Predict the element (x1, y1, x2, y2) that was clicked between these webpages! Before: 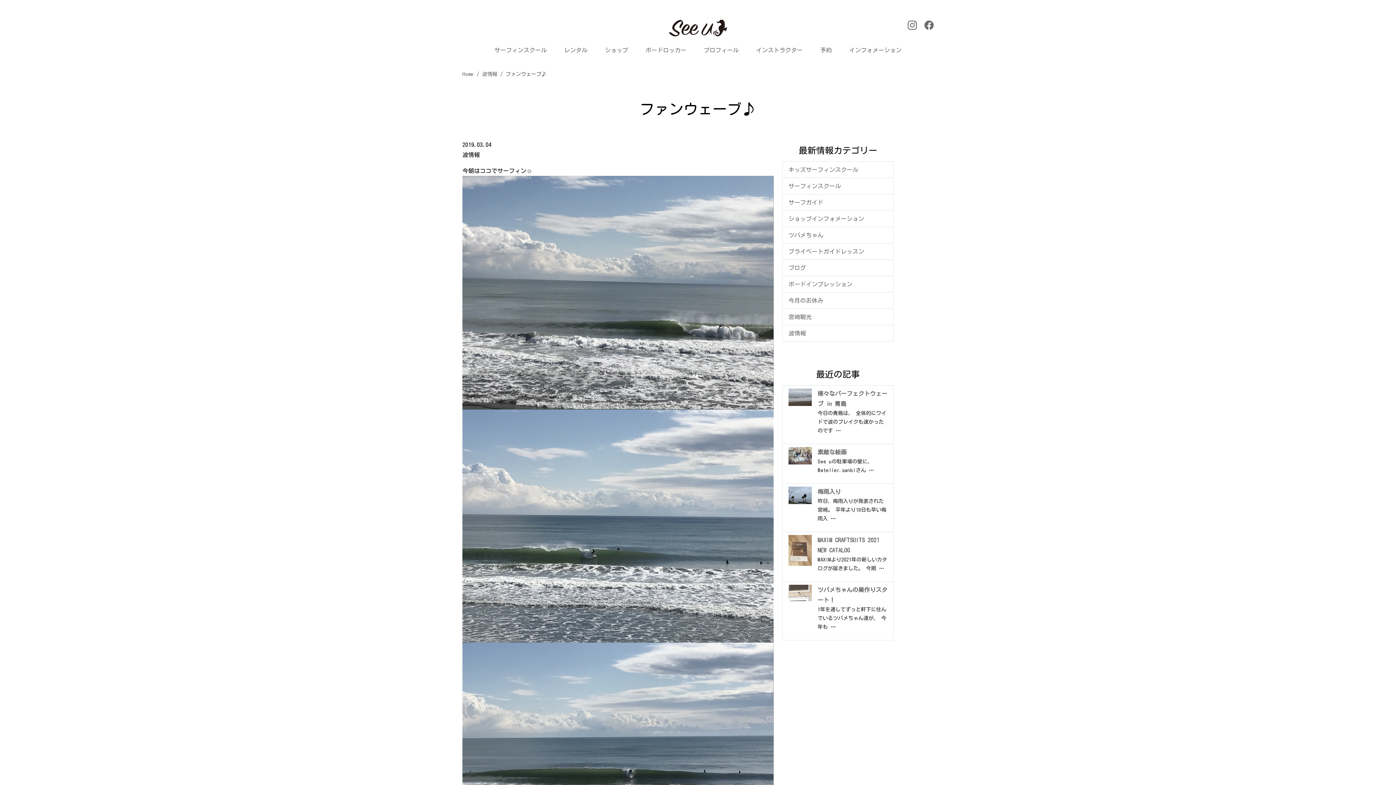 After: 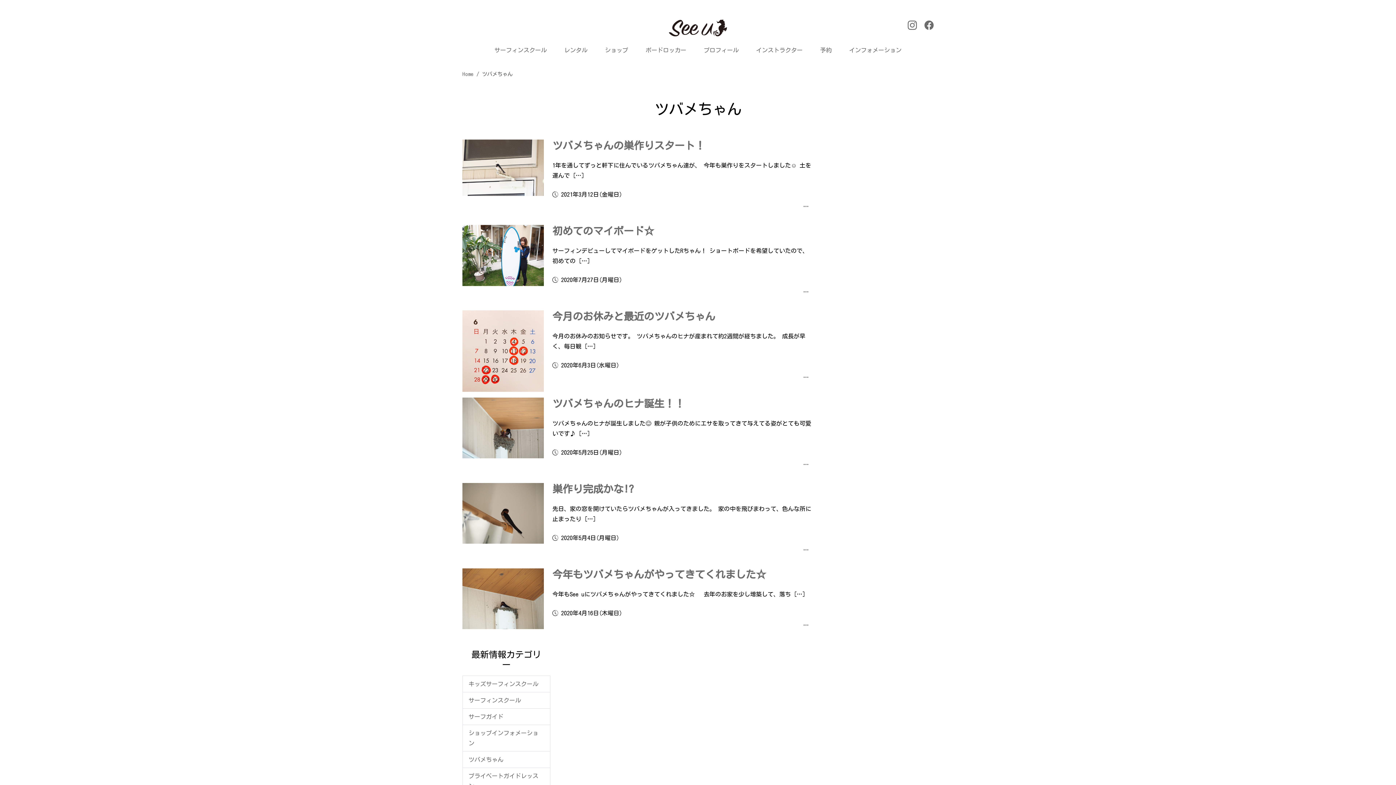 Action: label: ツバメちゃん bbox: (788, 232, 823, 238)